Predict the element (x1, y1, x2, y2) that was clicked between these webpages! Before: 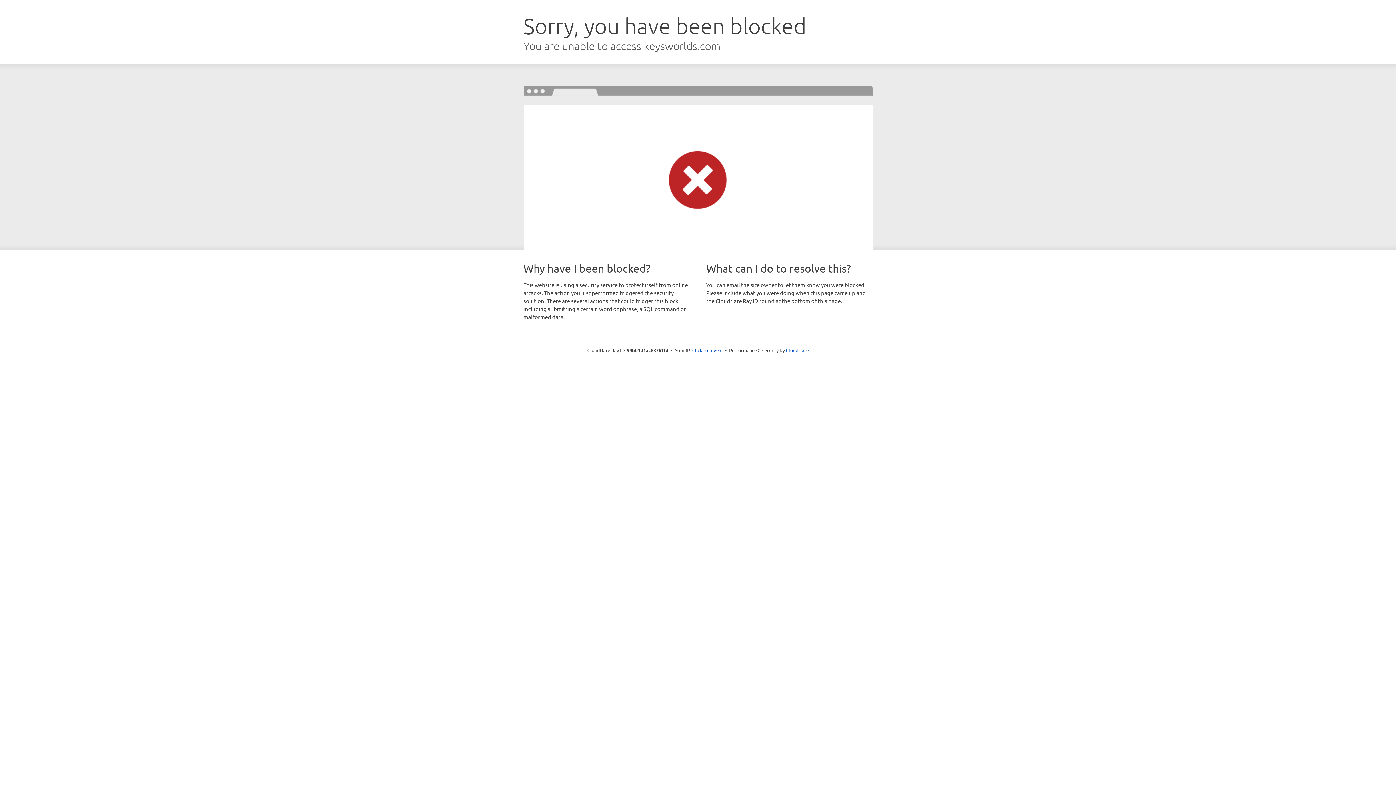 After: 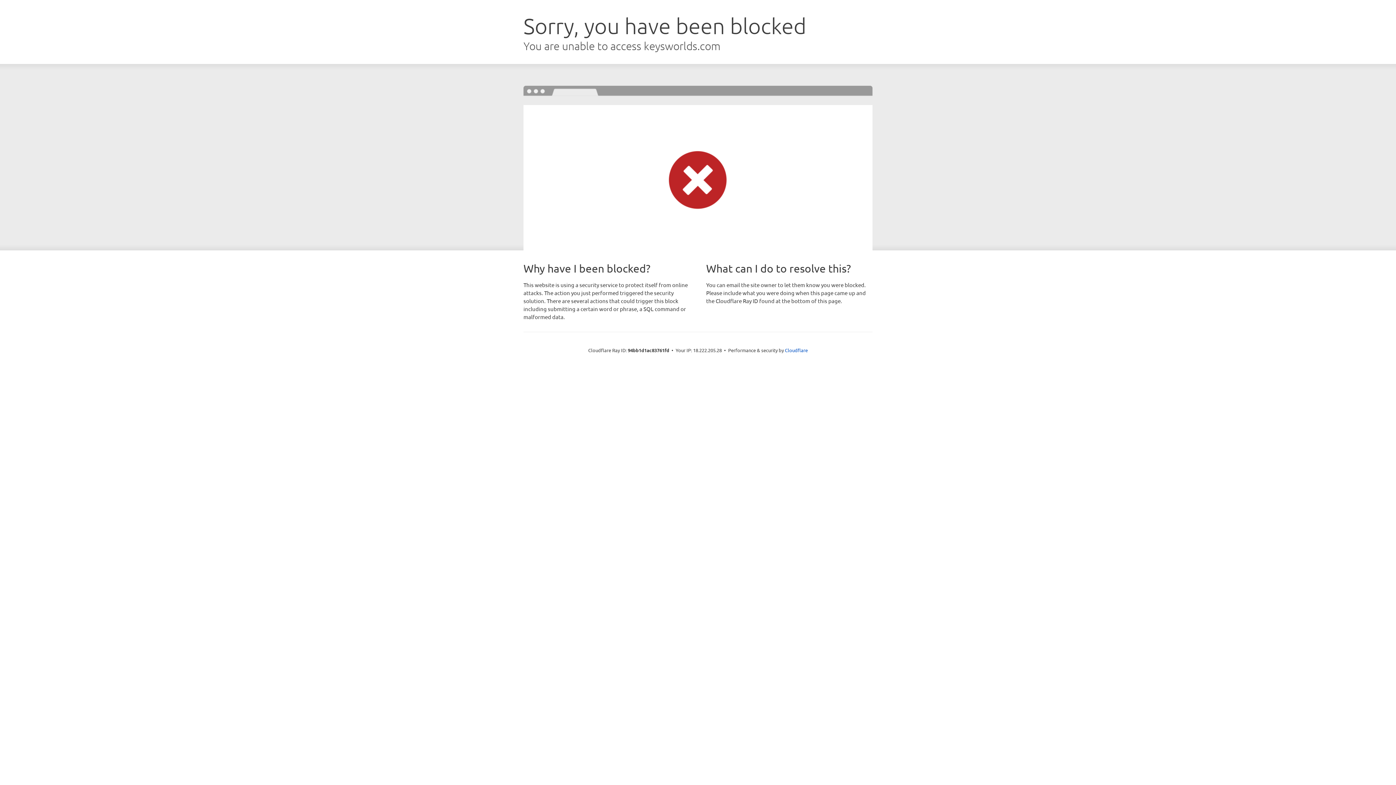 Action: bbox: (692, 346, 722, 353) label: Click to reveal